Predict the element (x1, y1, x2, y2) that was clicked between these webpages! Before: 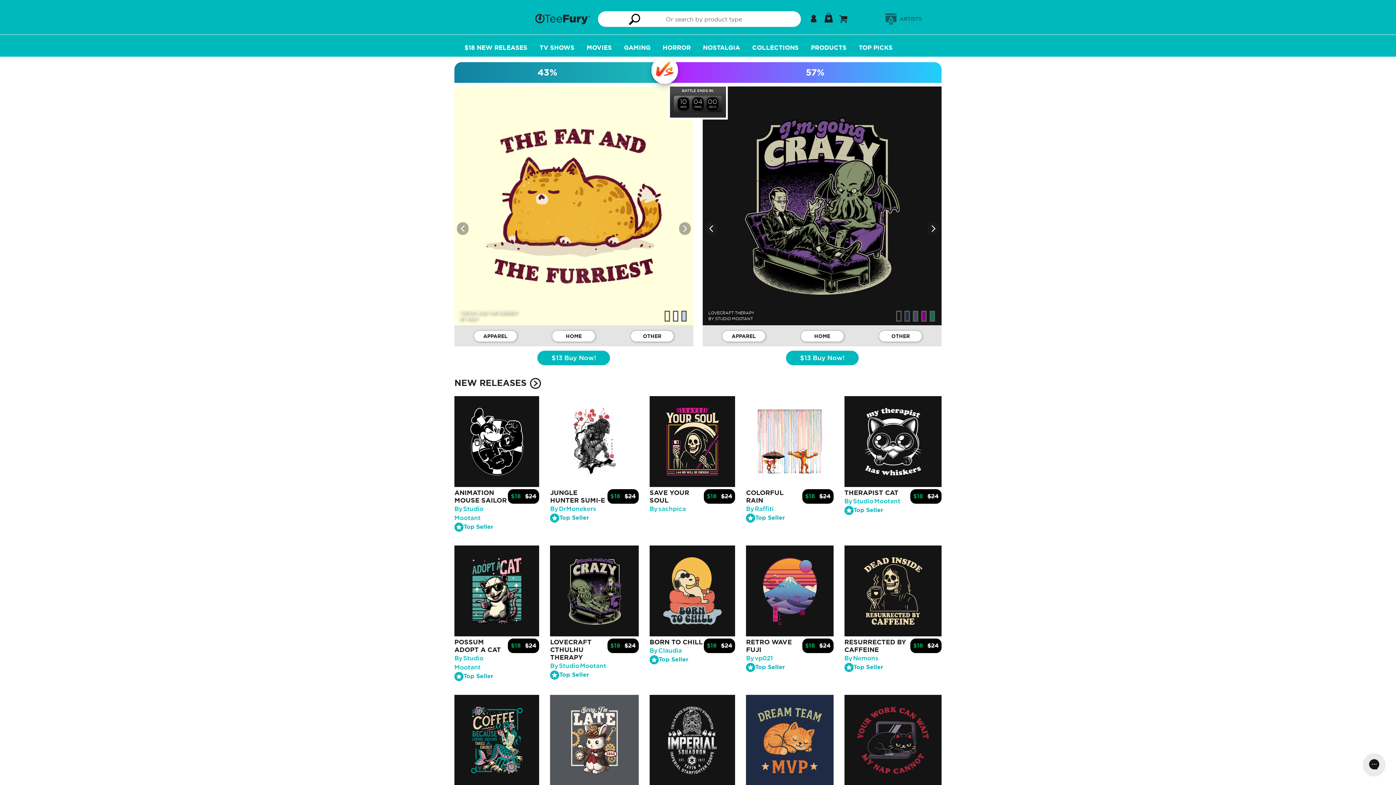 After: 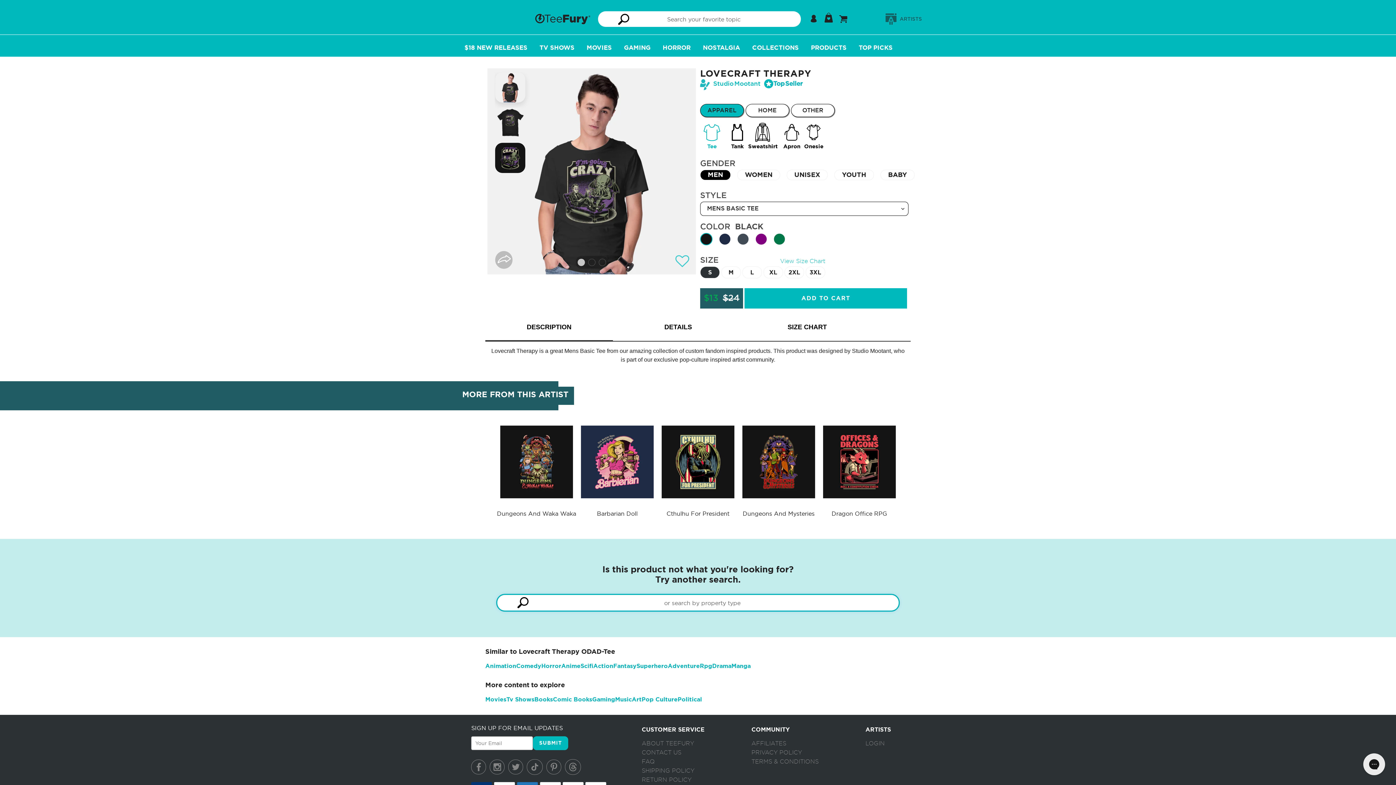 Action: label: $13 Buy Now! bbox: (786, 350, 858, 365)